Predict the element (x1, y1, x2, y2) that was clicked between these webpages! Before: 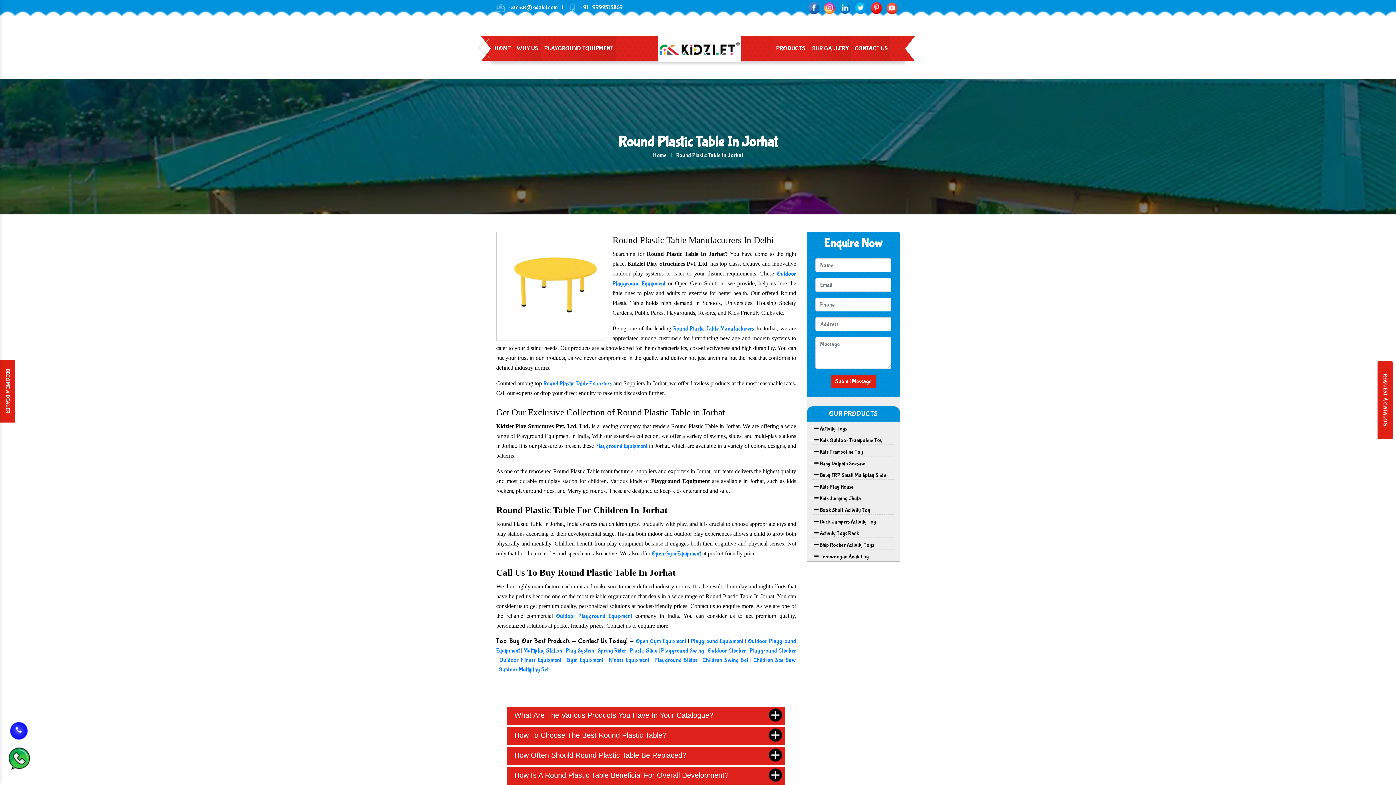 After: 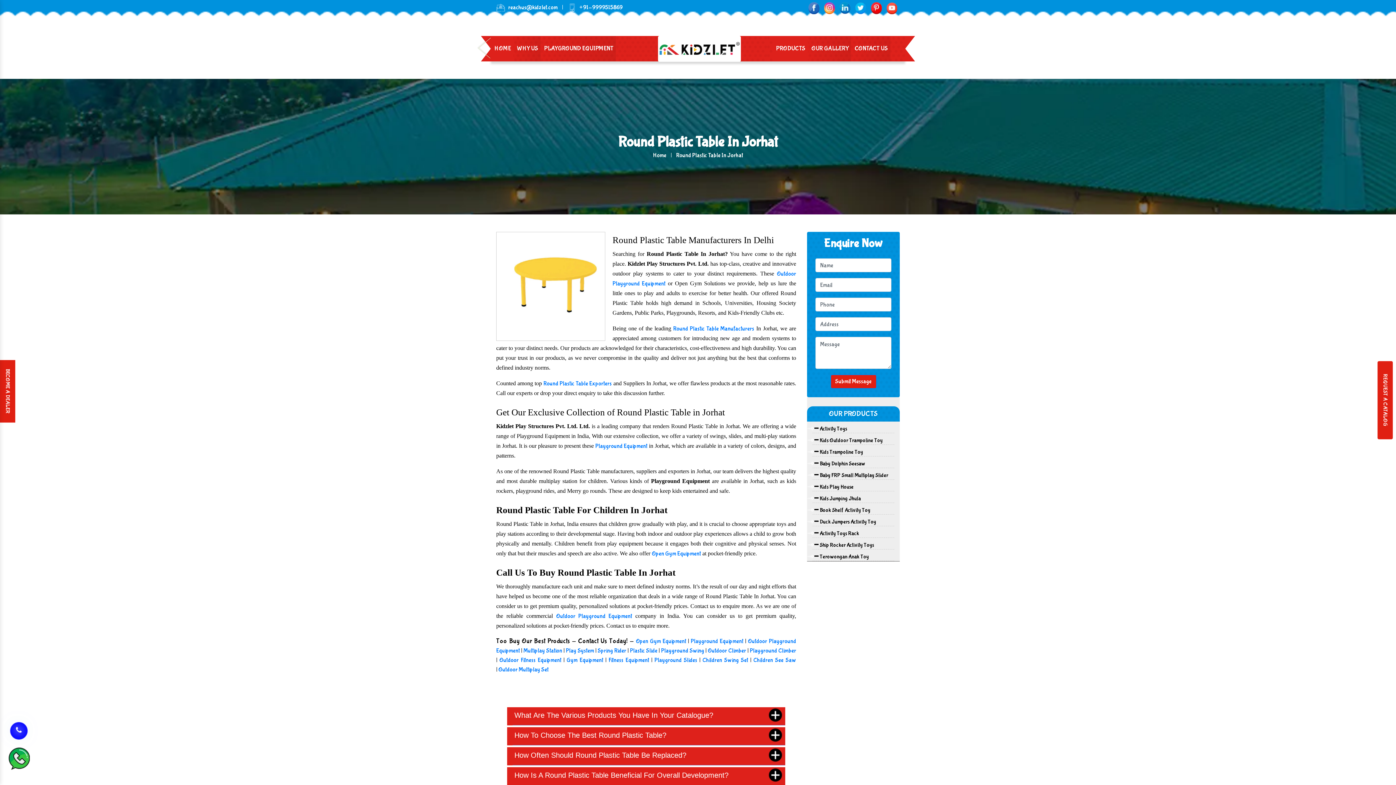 Action: bbox: (870, 4, 882, 11)